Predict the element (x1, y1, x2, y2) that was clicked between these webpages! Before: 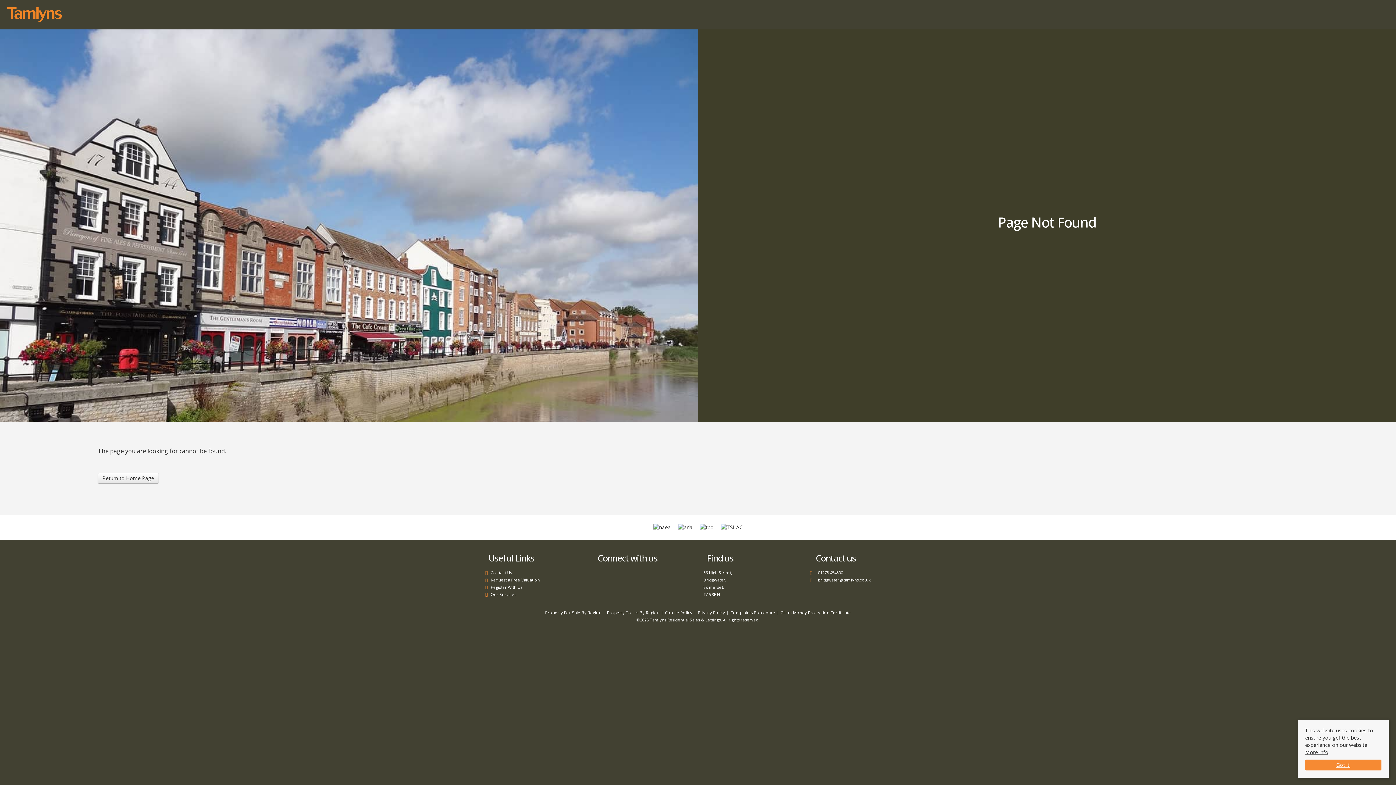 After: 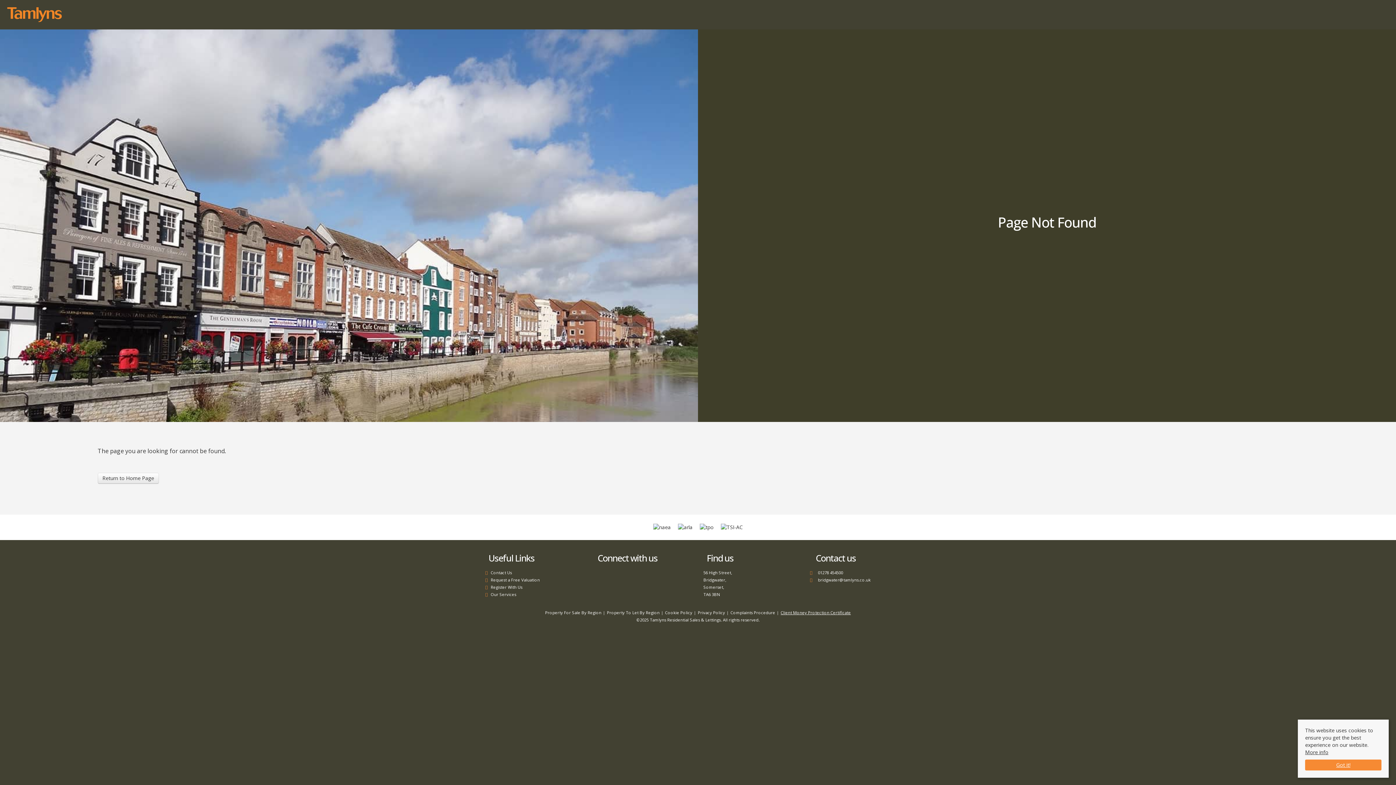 Action: bbox: (780, 609, 851, 616) label: Client Money Protection Certificate